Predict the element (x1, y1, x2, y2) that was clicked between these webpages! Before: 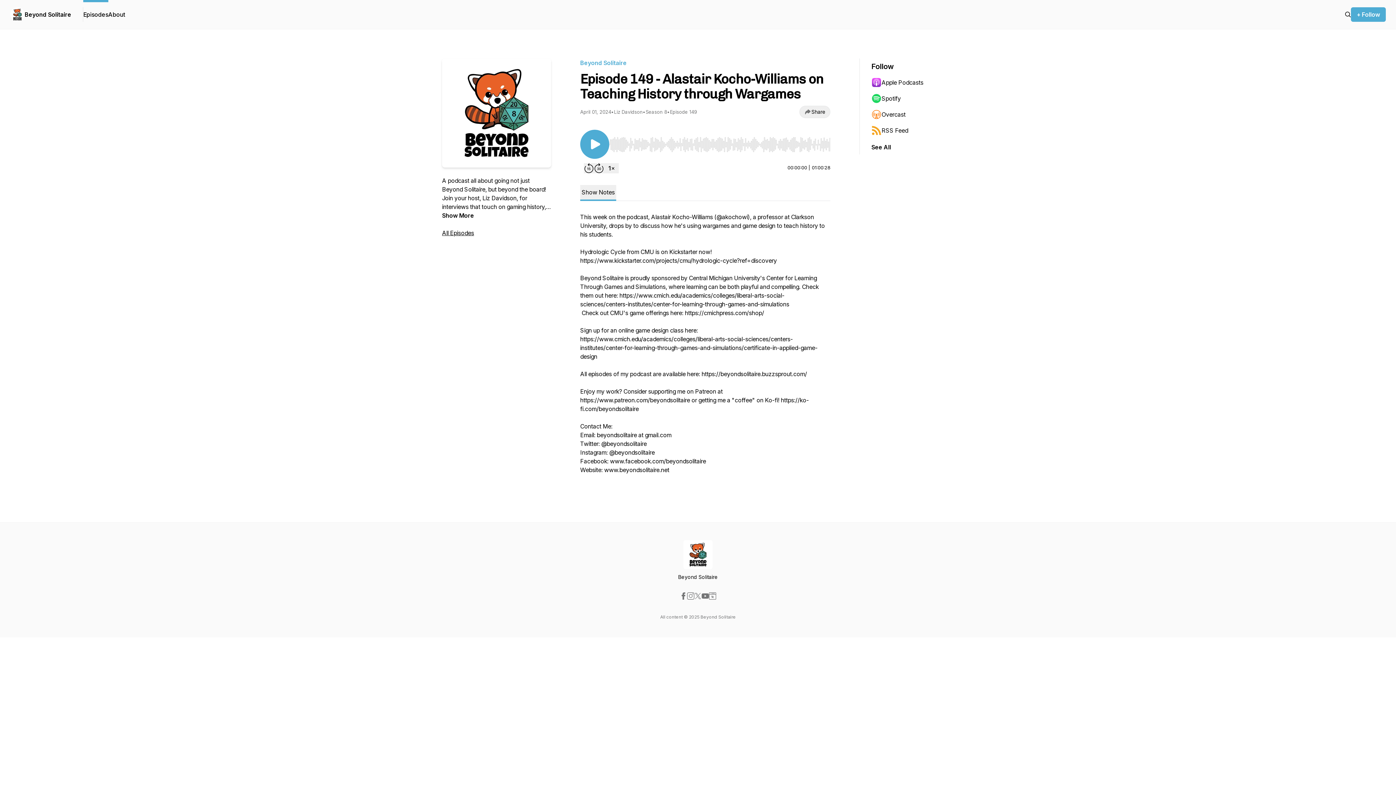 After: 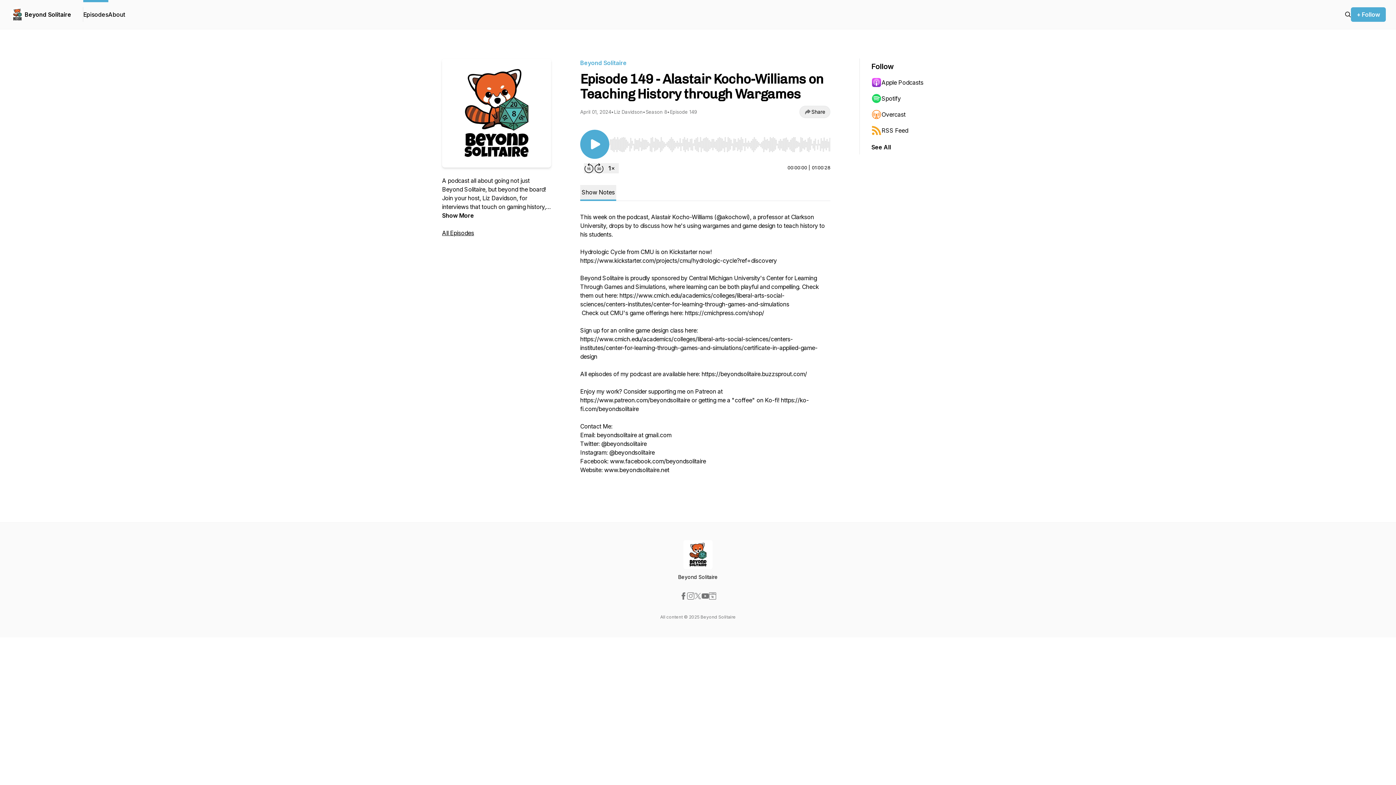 Action: bbox: (694, 592, 701, 600)